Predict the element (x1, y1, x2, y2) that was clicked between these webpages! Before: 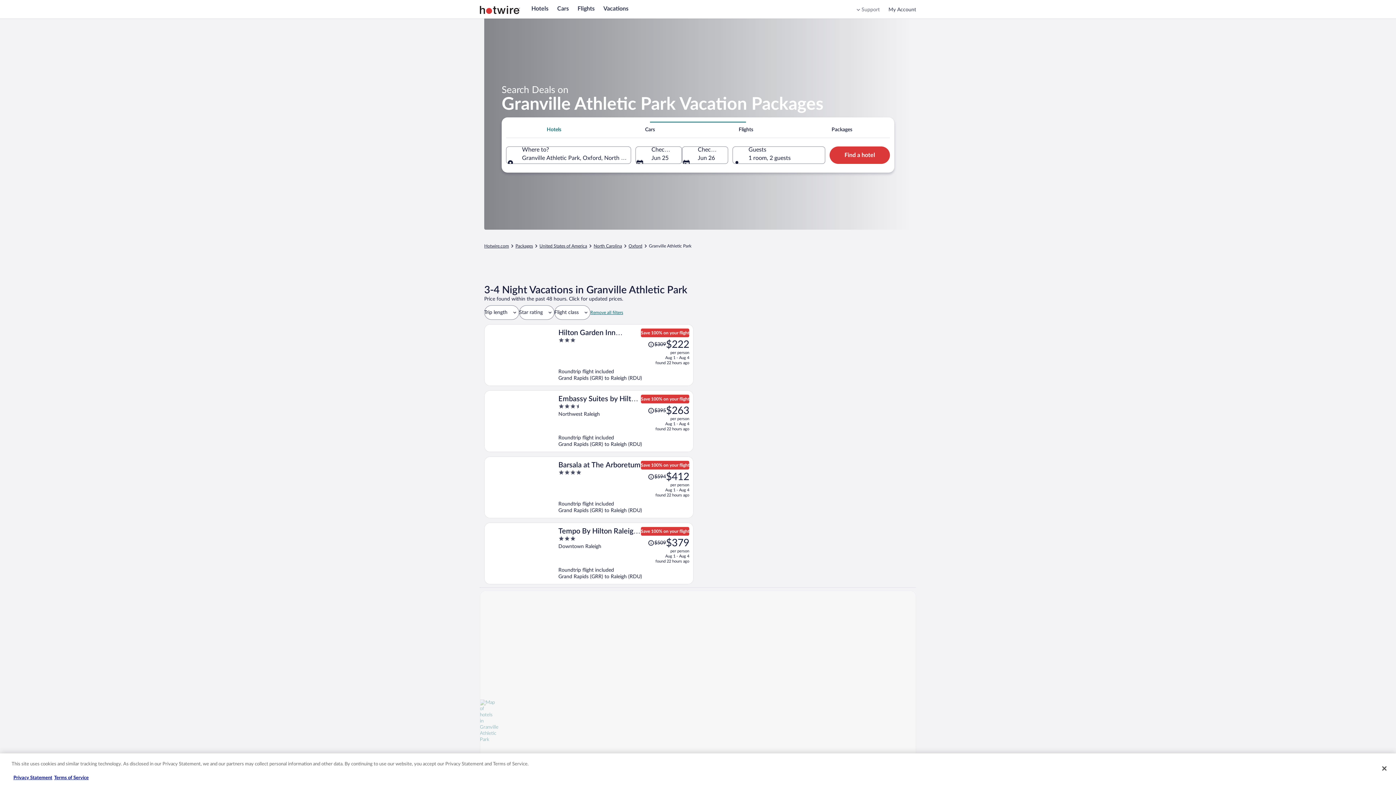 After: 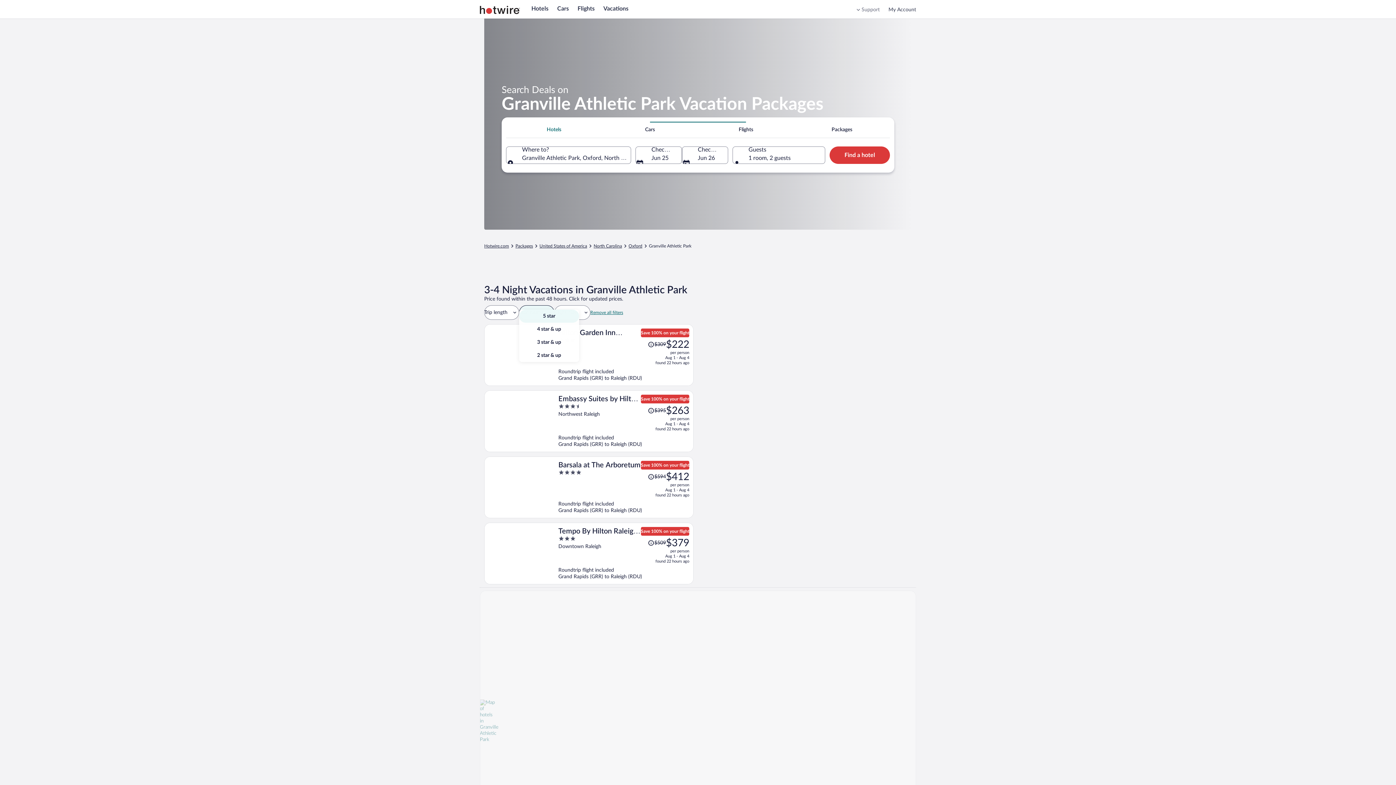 Action: label: Star rating bbox: (519, 305, 554, 320)